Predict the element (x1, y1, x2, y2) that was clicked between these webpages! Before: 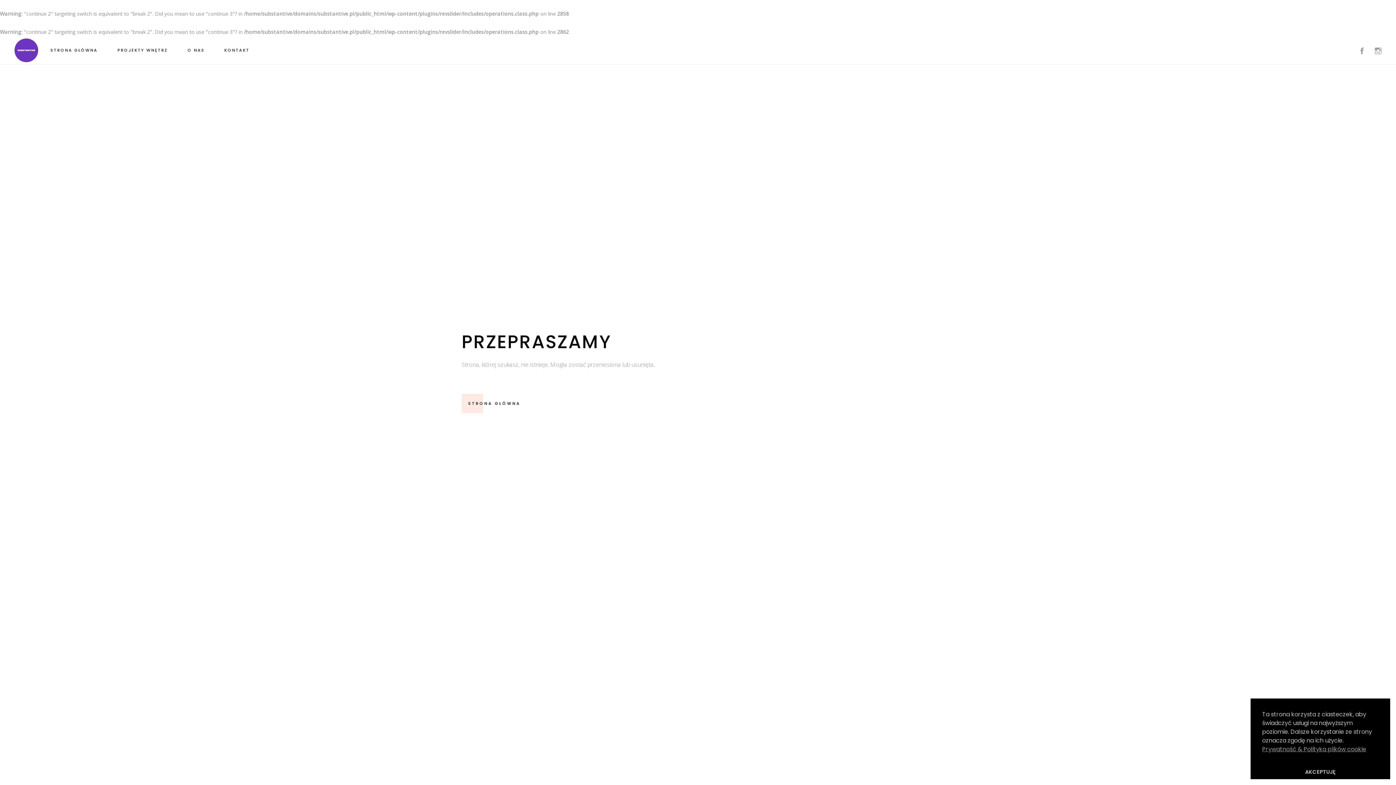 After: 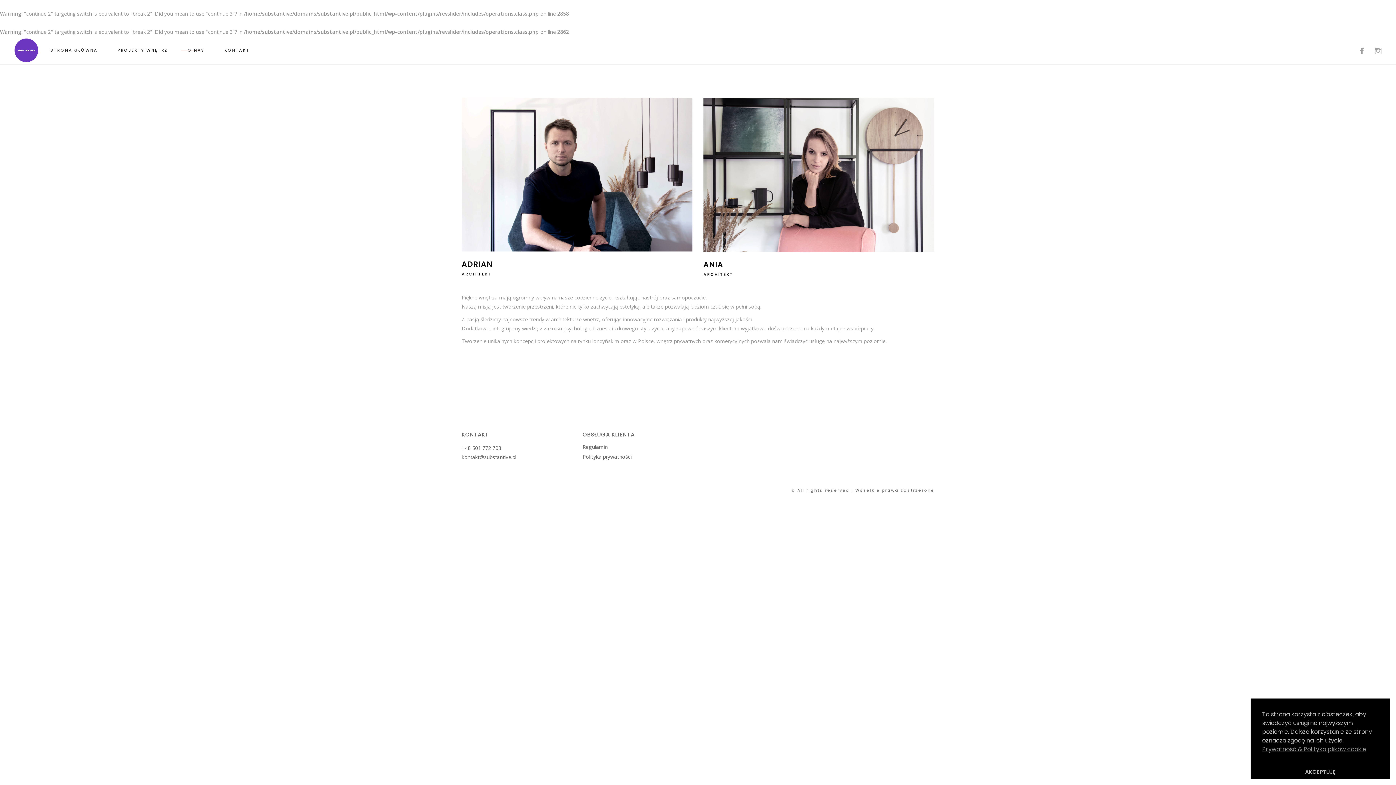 Action: bbox: (177, 36, 214, 64) label: O NAS